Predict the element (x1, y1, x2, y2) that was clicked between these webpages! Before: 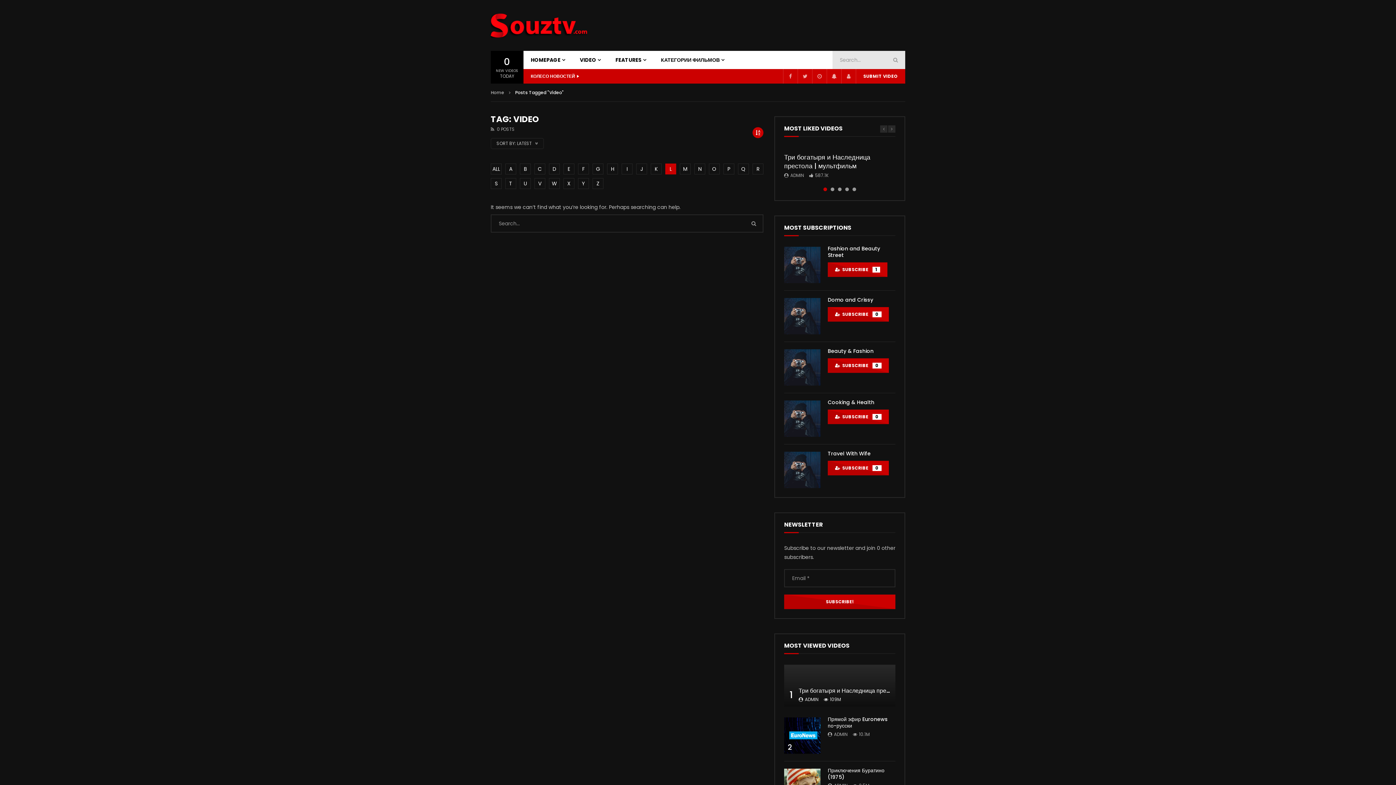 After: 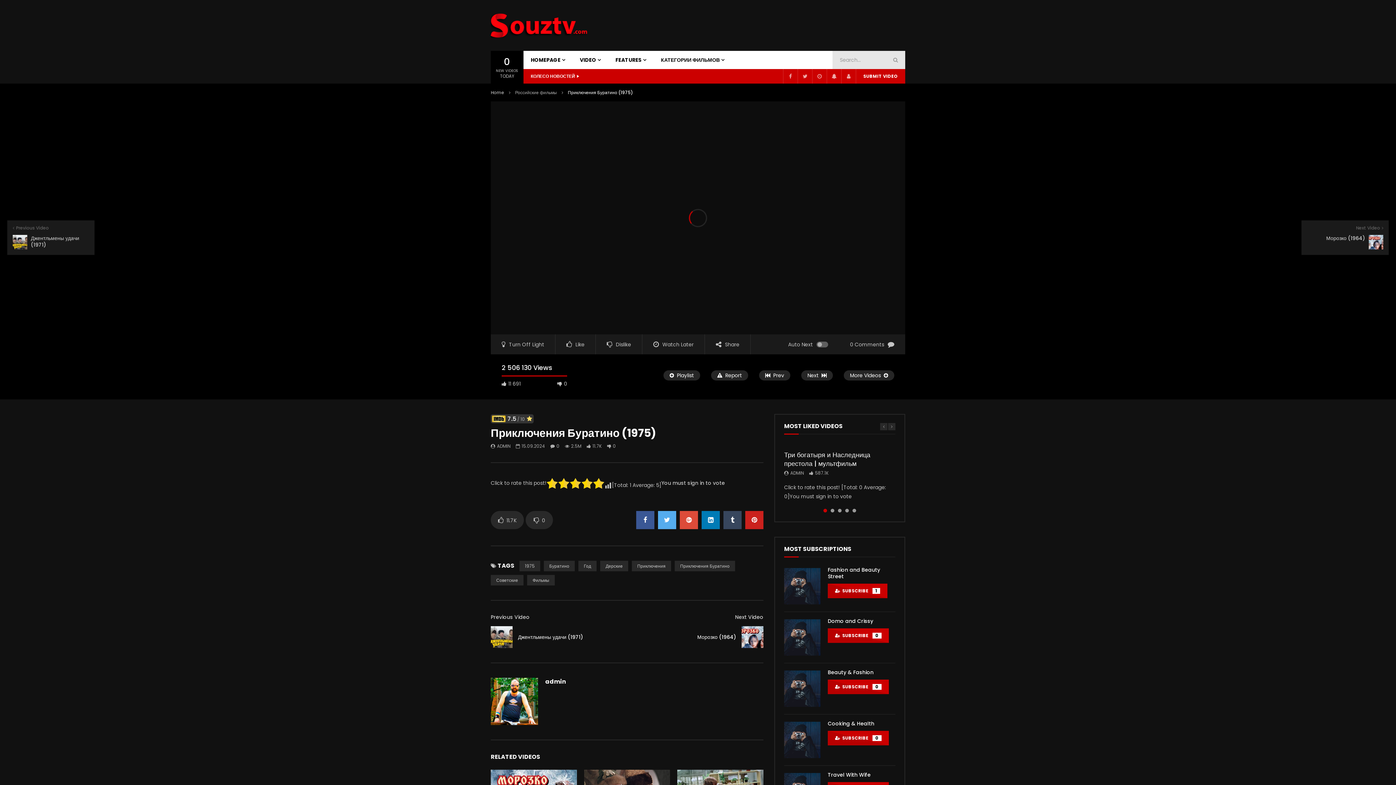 Action: bbox: (828, 767, 884, 781) label: Приключения Буратино (1975)